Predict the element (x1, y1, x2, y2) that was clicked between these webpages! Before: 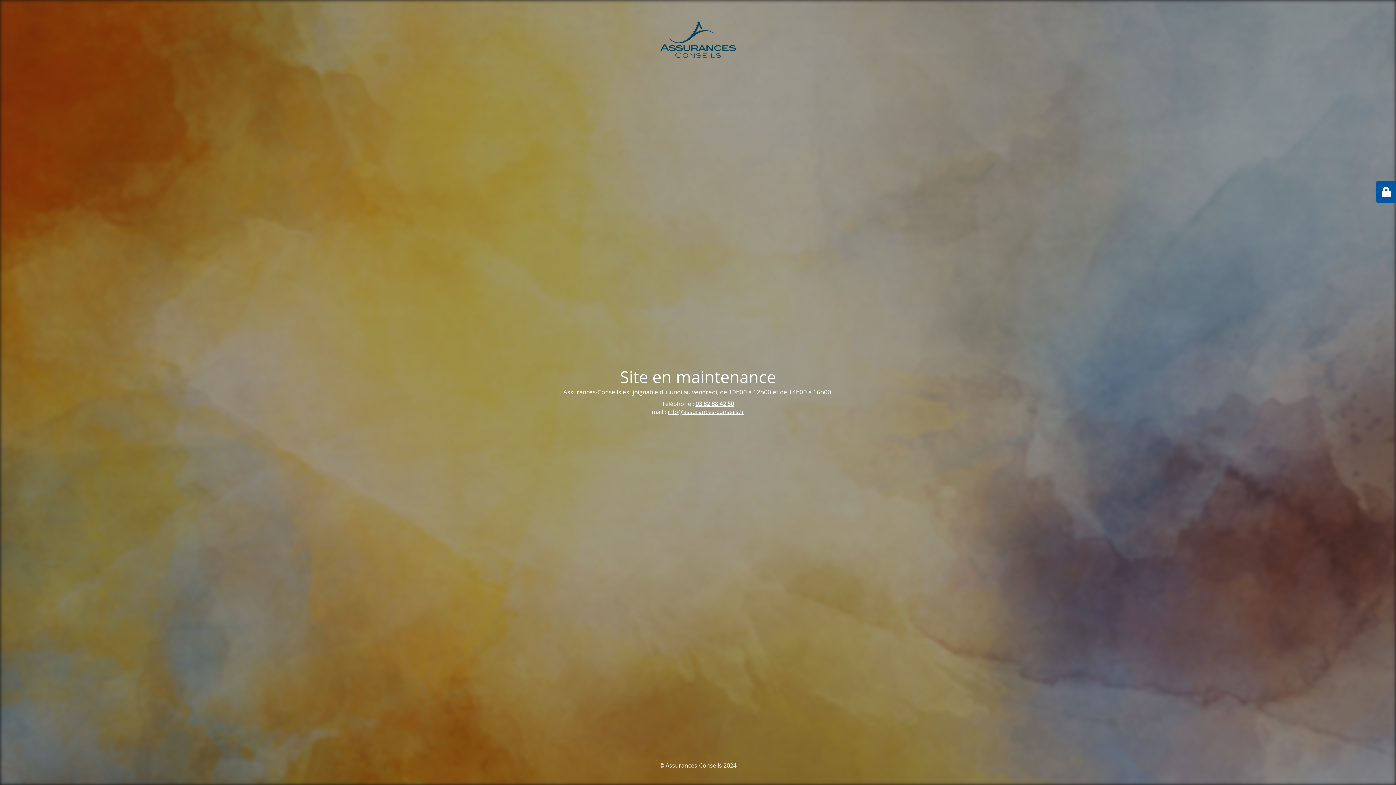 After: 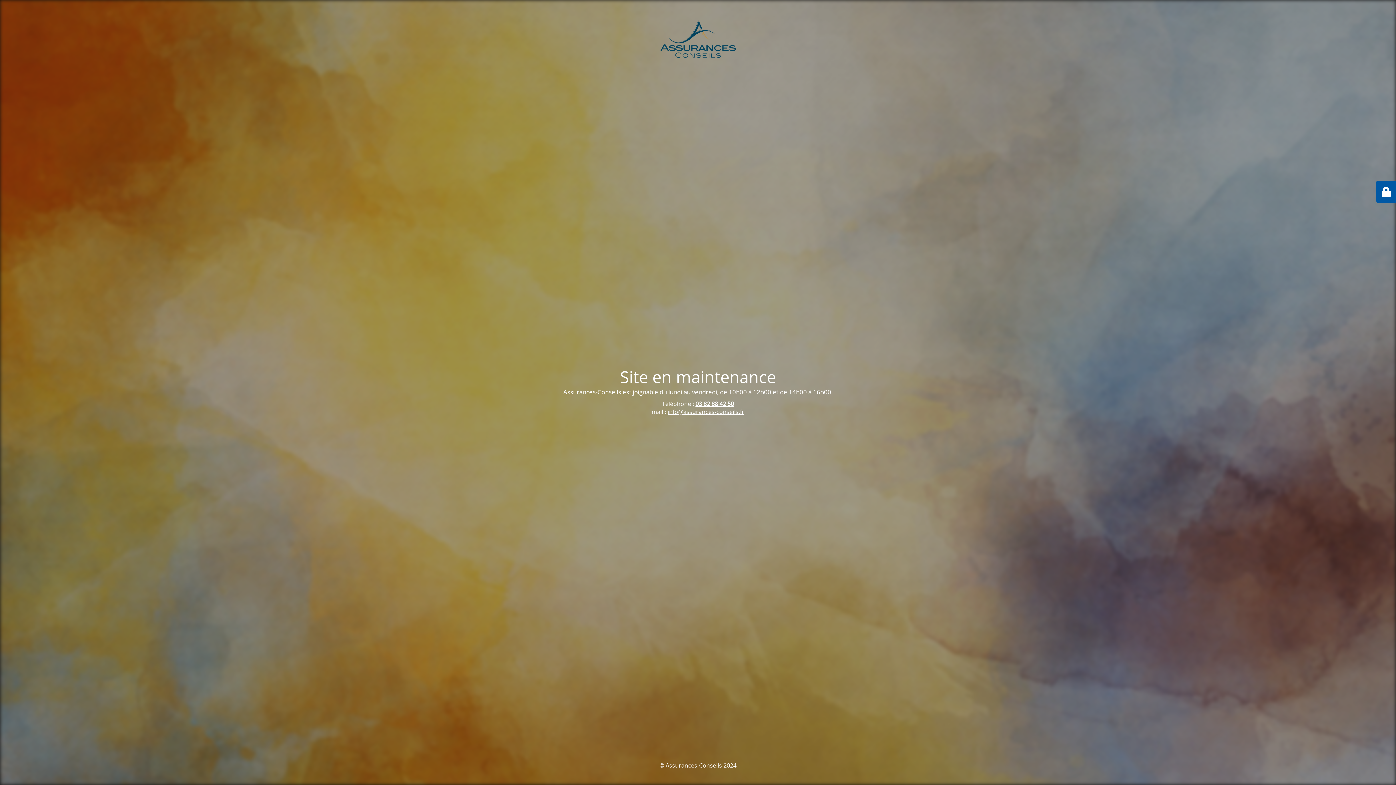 Action: label: 03 82 88 42 50 bbox: (695, 400, 734, 408)